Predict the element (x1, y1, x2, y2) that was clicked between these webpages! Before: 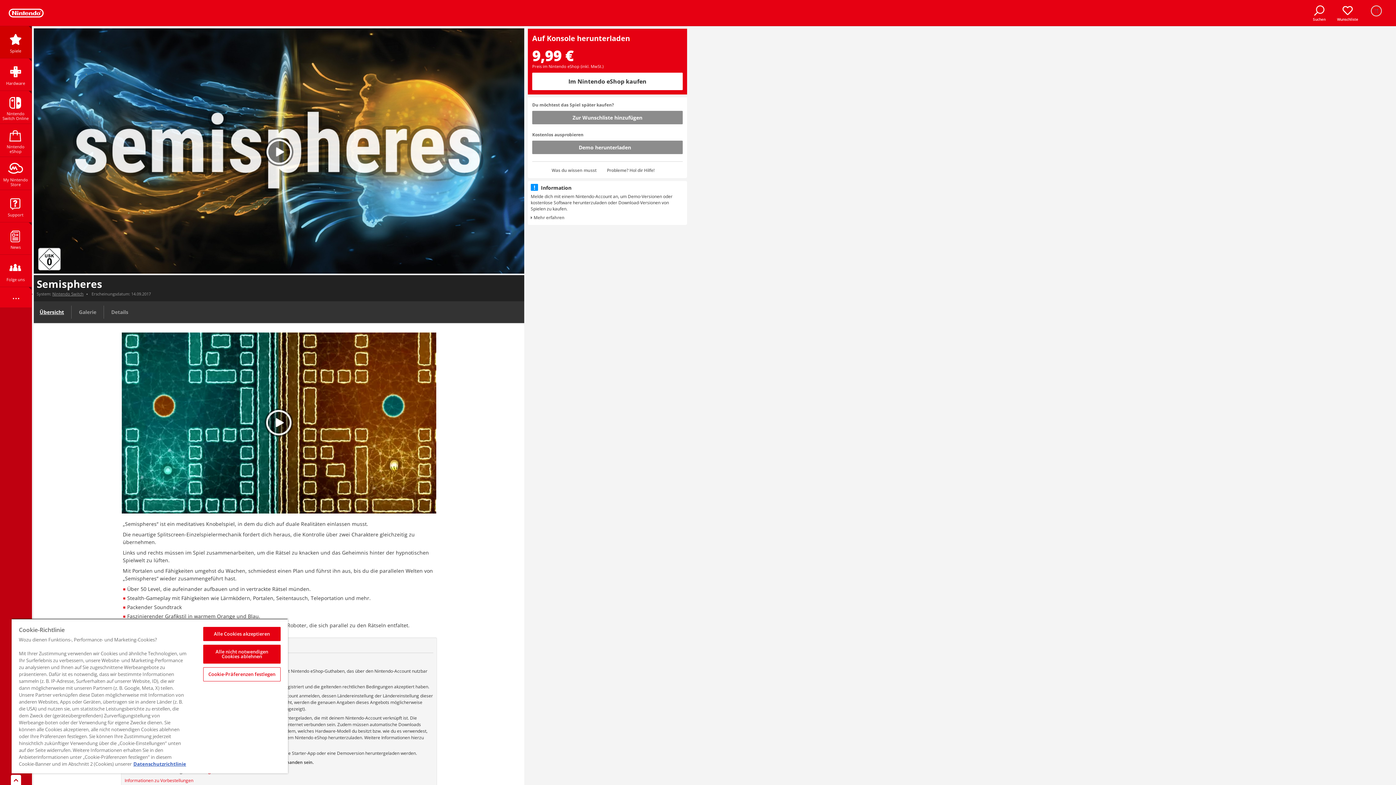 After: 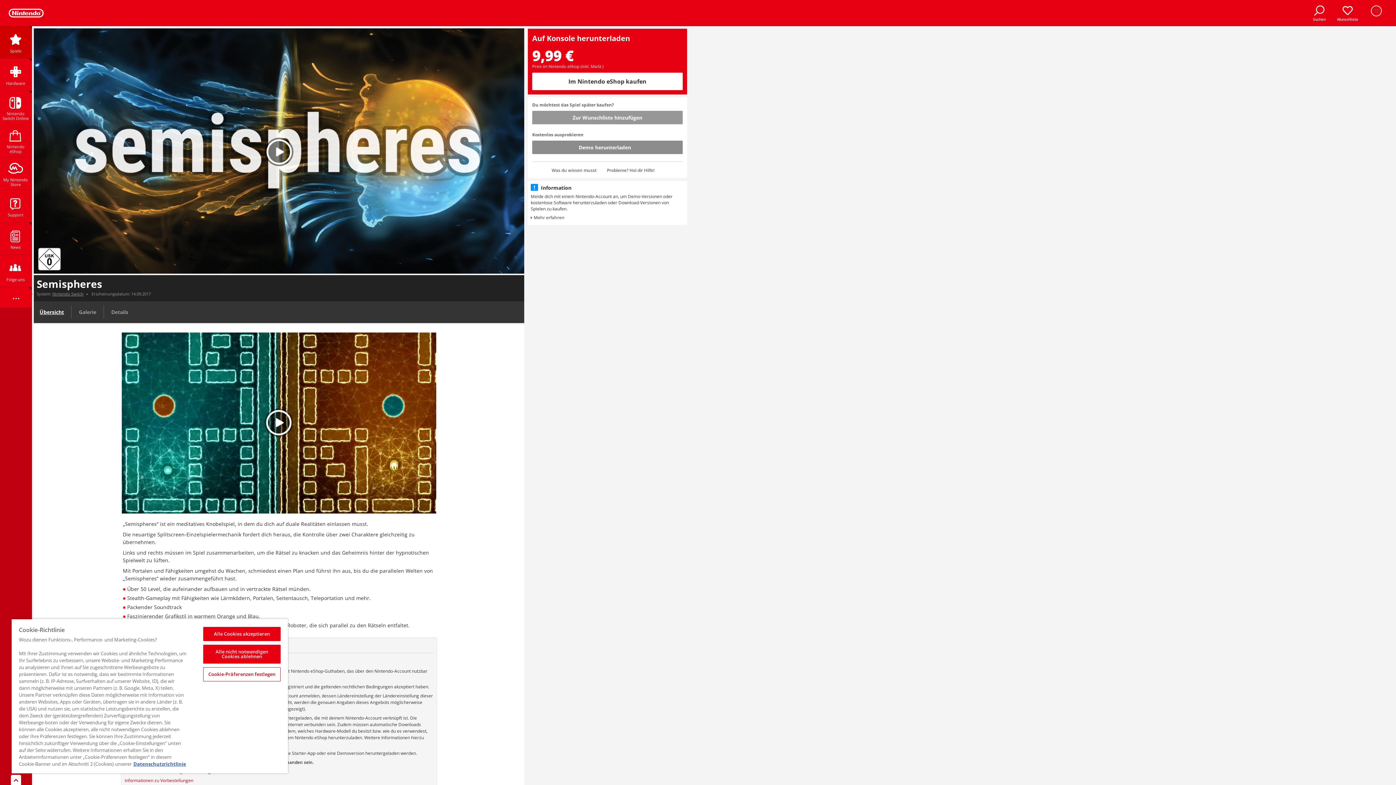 Action: label: Zur Wunschliste hinzufügen bbox: (532, 110, 682, 124)